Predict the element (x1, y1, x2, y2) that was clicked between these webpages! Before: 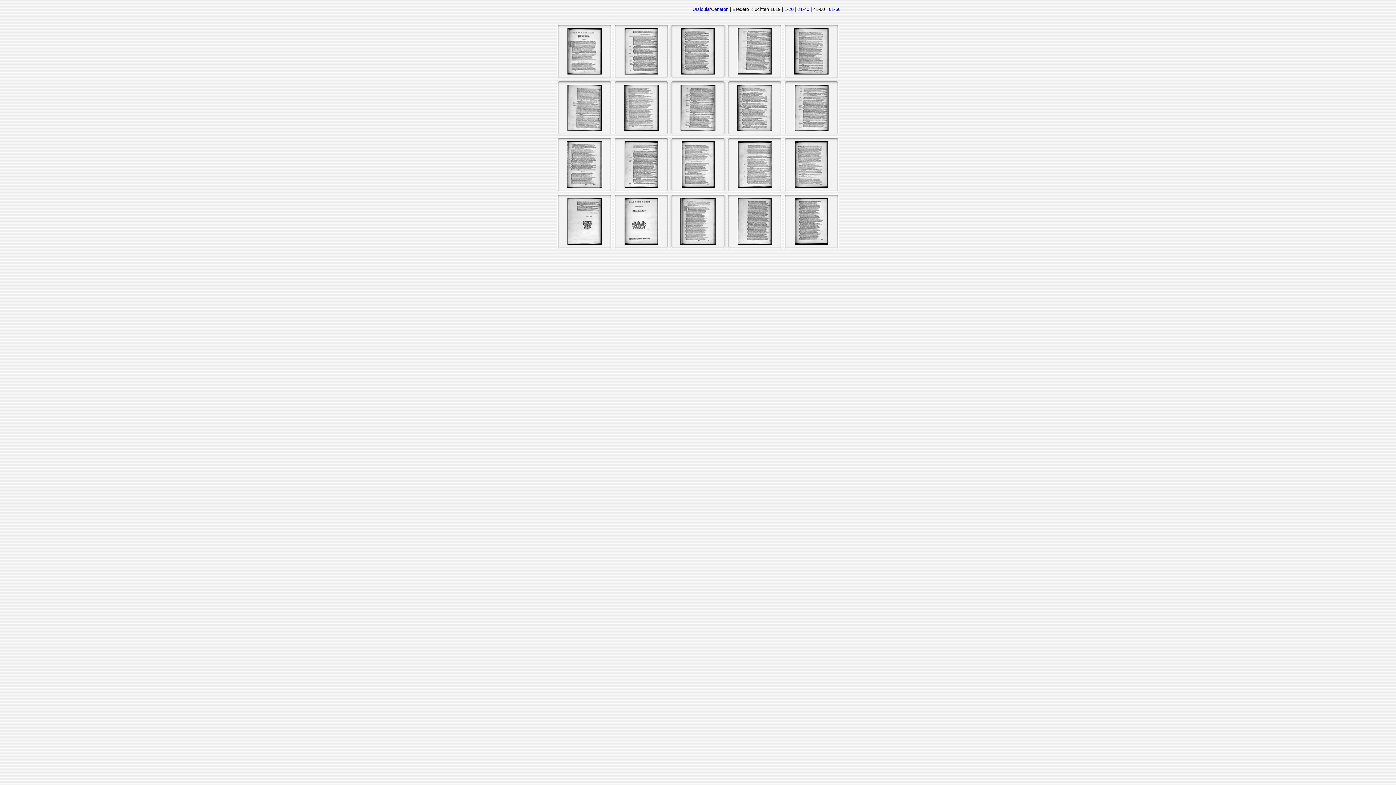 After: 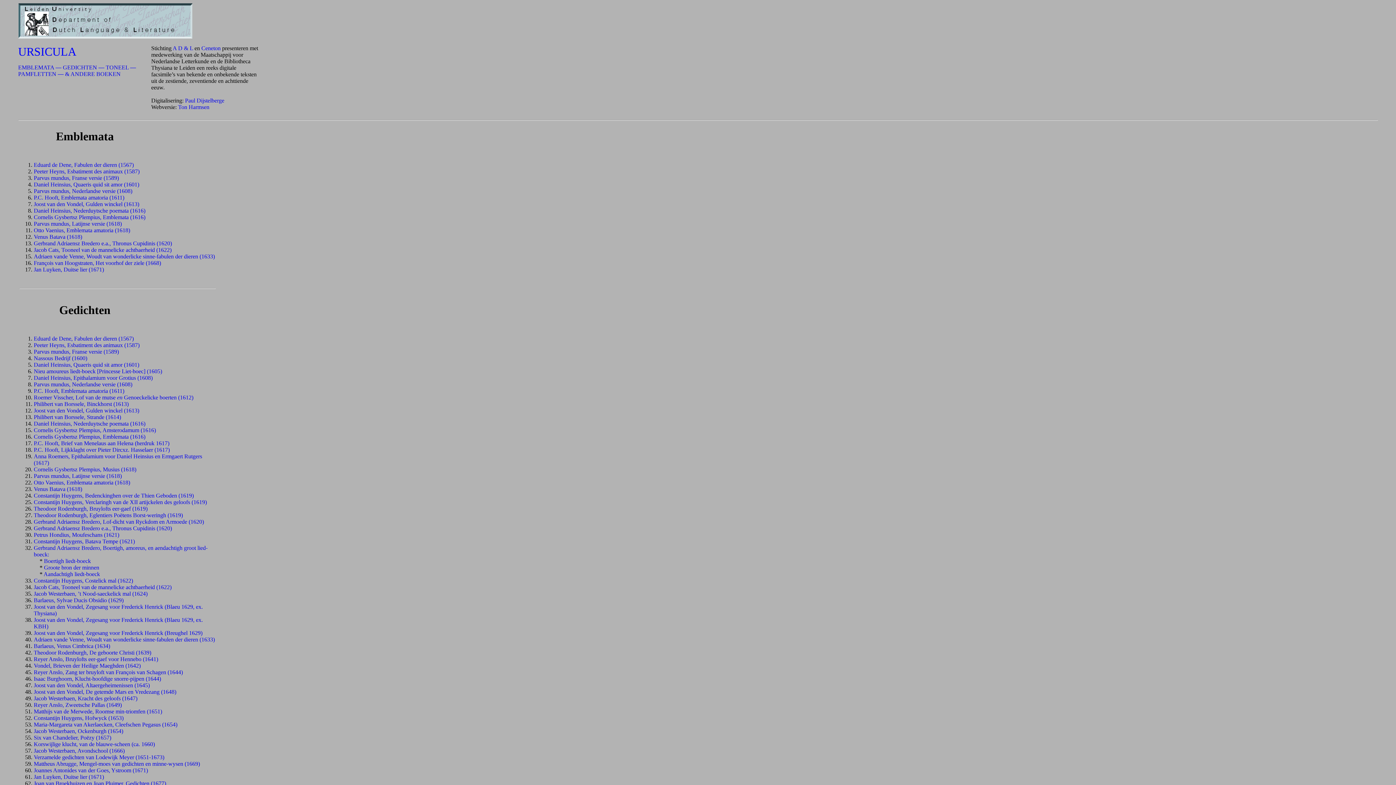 Action: label: Ursicula bbox: (692, 6, 709, 12)